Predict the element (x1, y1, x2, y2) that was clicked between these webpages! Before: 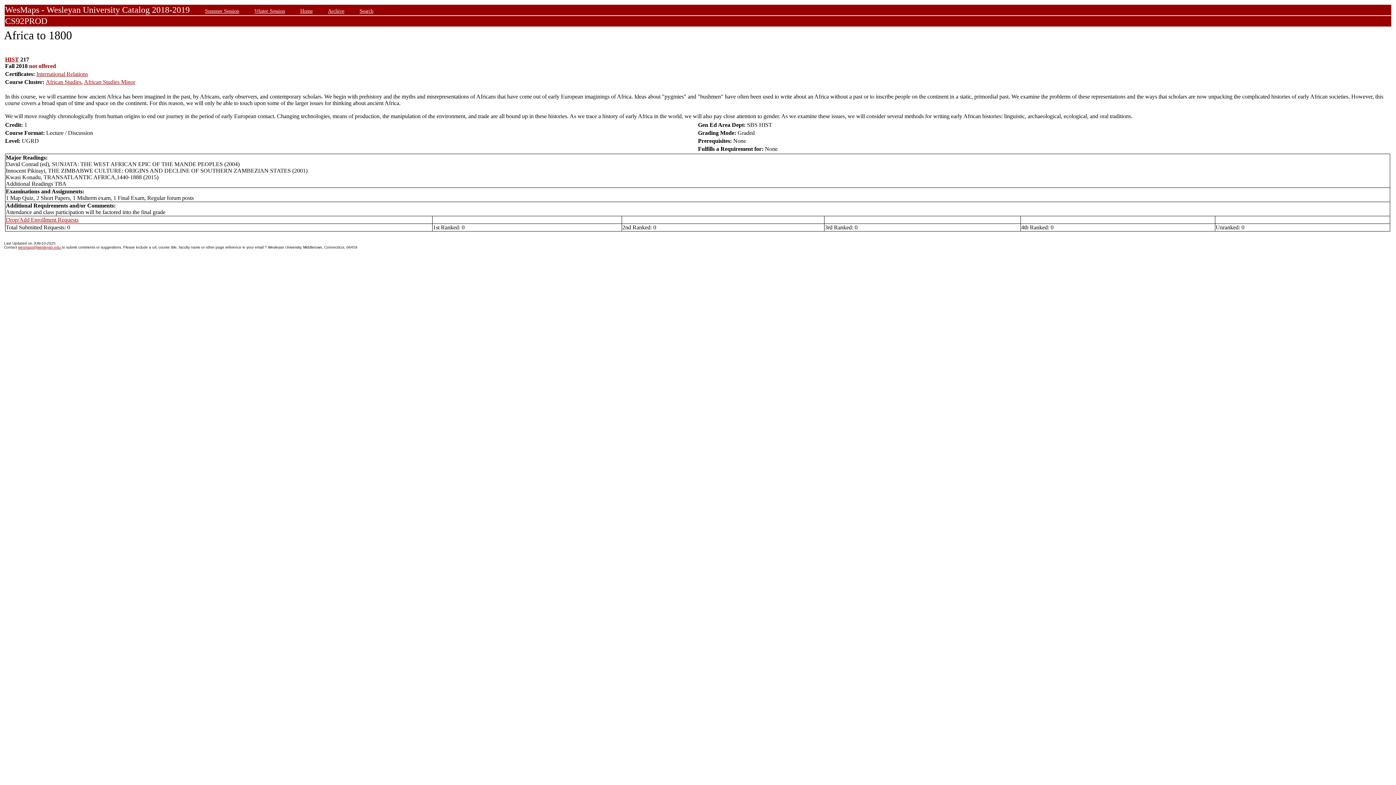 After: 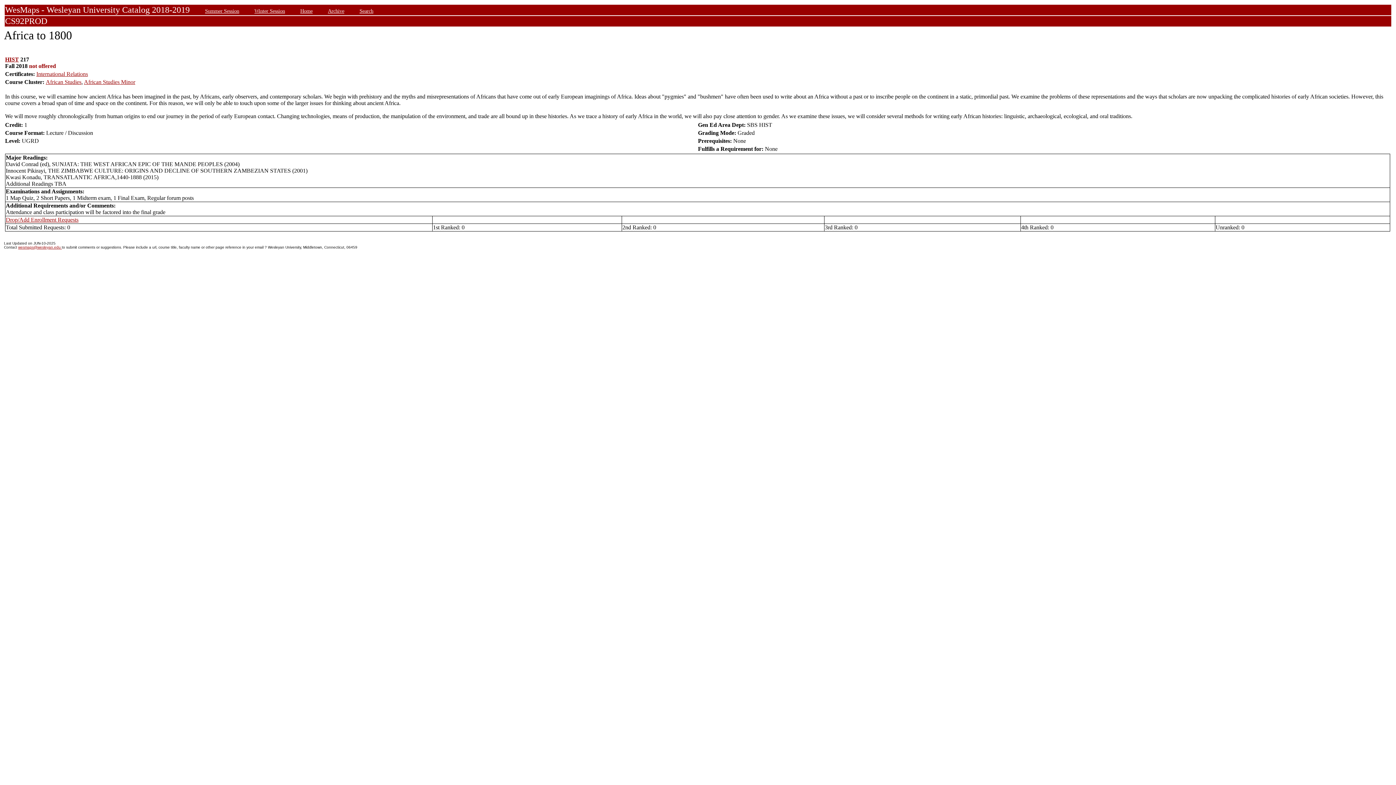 Action: bbox: (5, 216, 78, 222) label: Drop/Add Enrollment Requests